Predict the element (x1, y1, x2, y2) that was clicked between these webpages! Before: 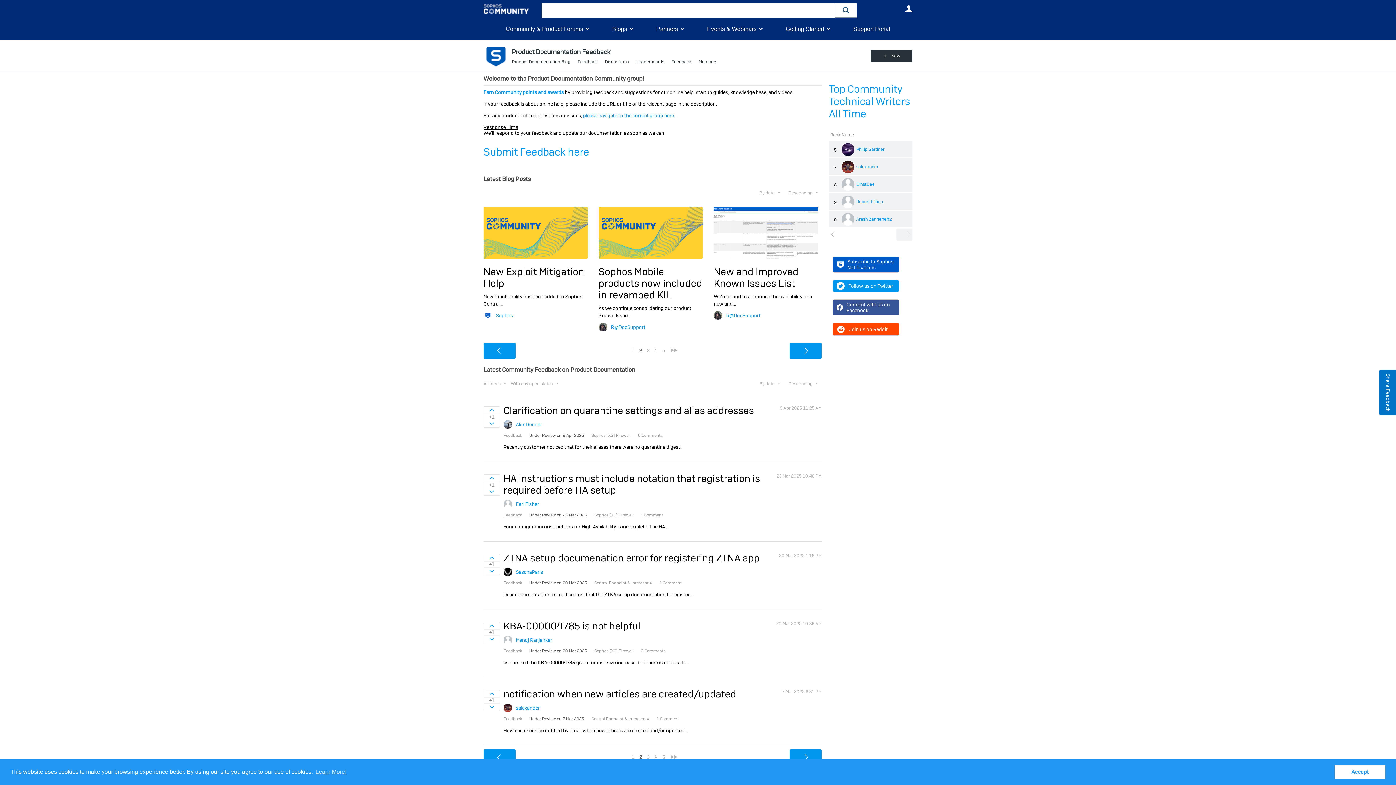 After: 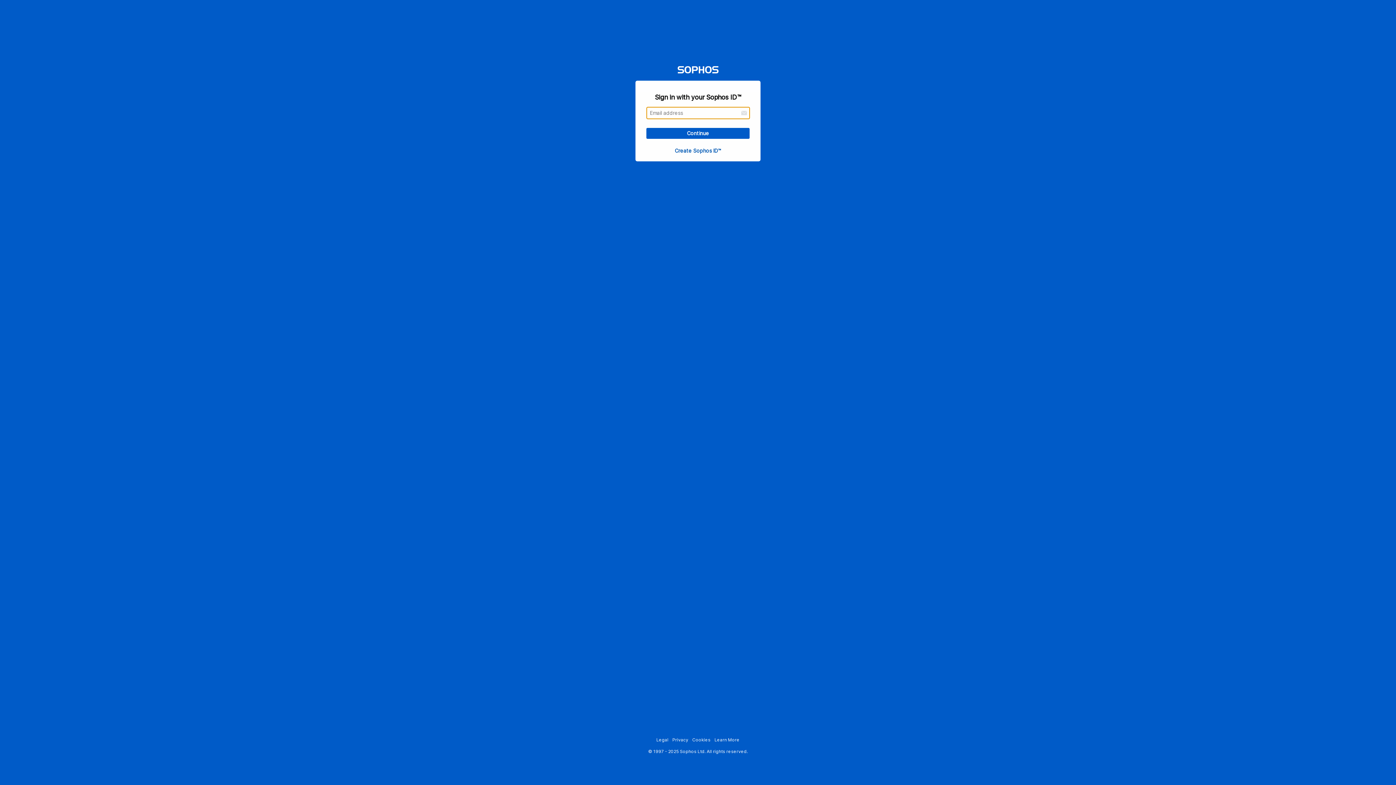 Action: bbox: (503, 420, 512, 429)